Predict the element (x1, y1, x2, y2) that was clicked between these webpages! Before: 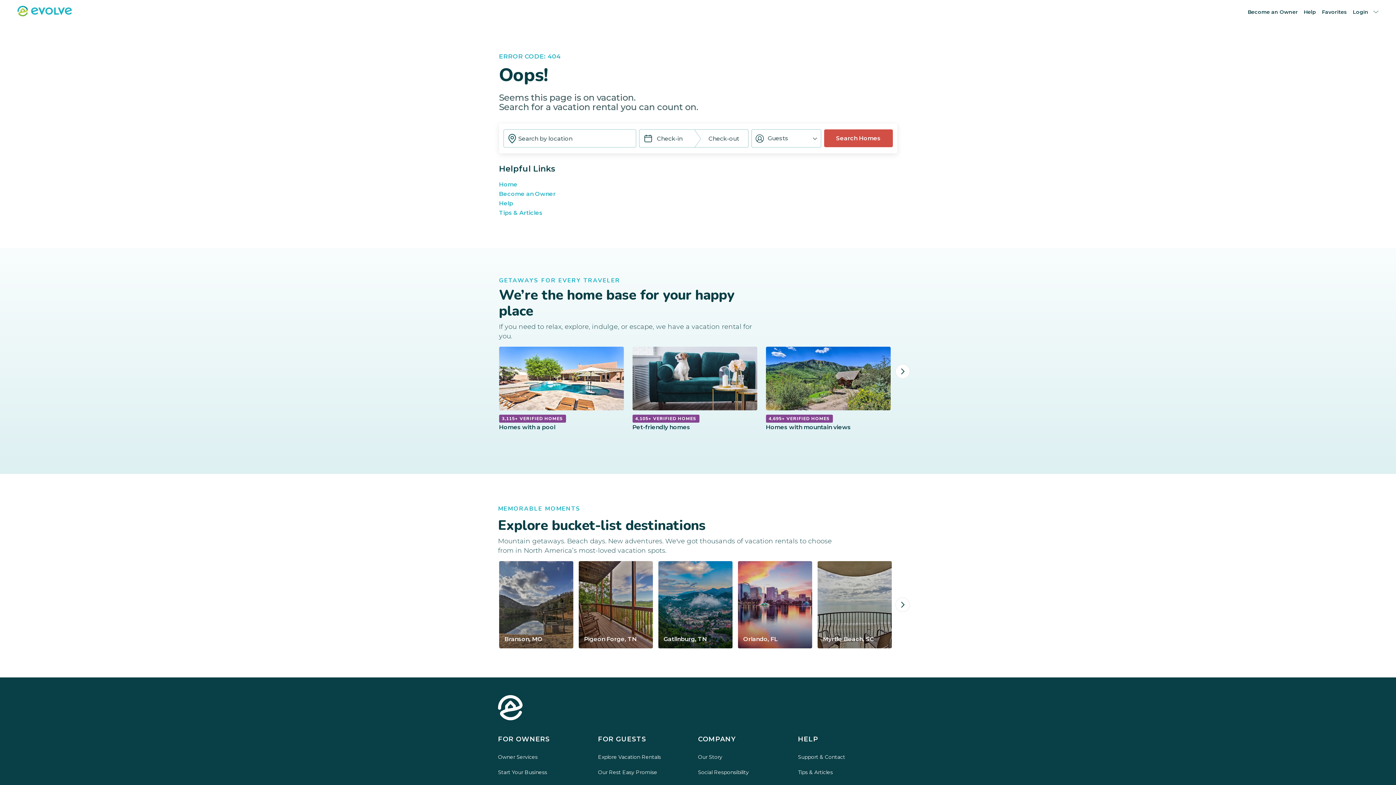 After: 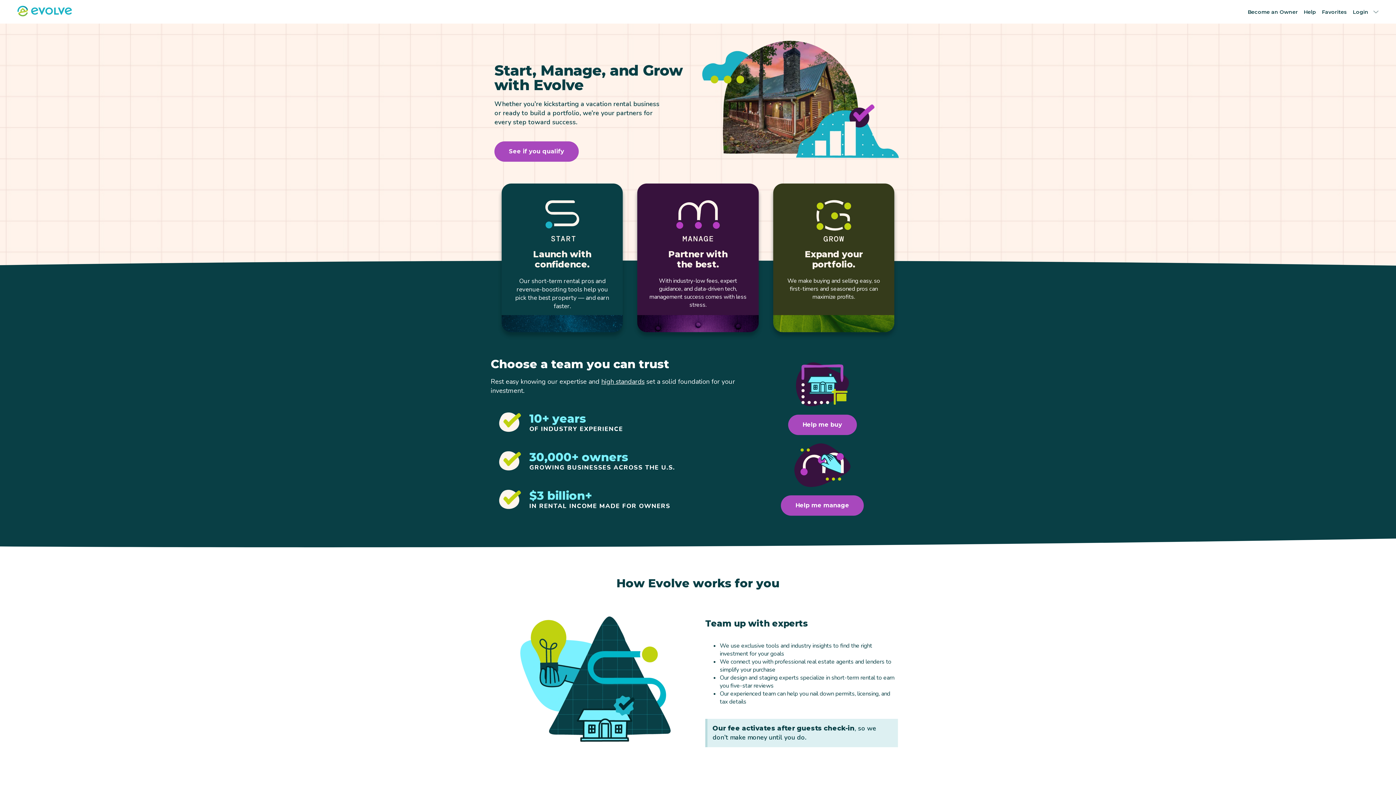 Action: bbox: (498, 752, 587, 762) label: link Owner Services, list 6 items